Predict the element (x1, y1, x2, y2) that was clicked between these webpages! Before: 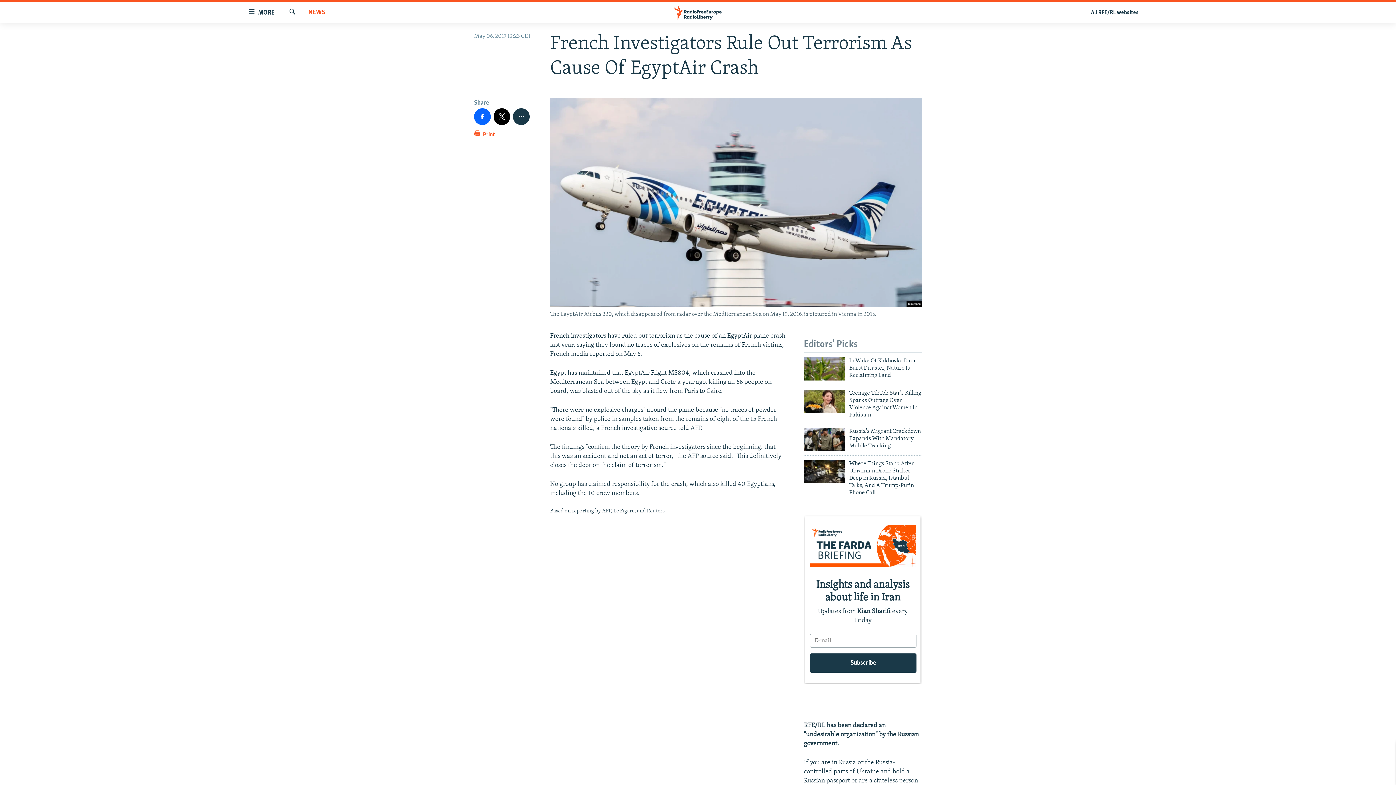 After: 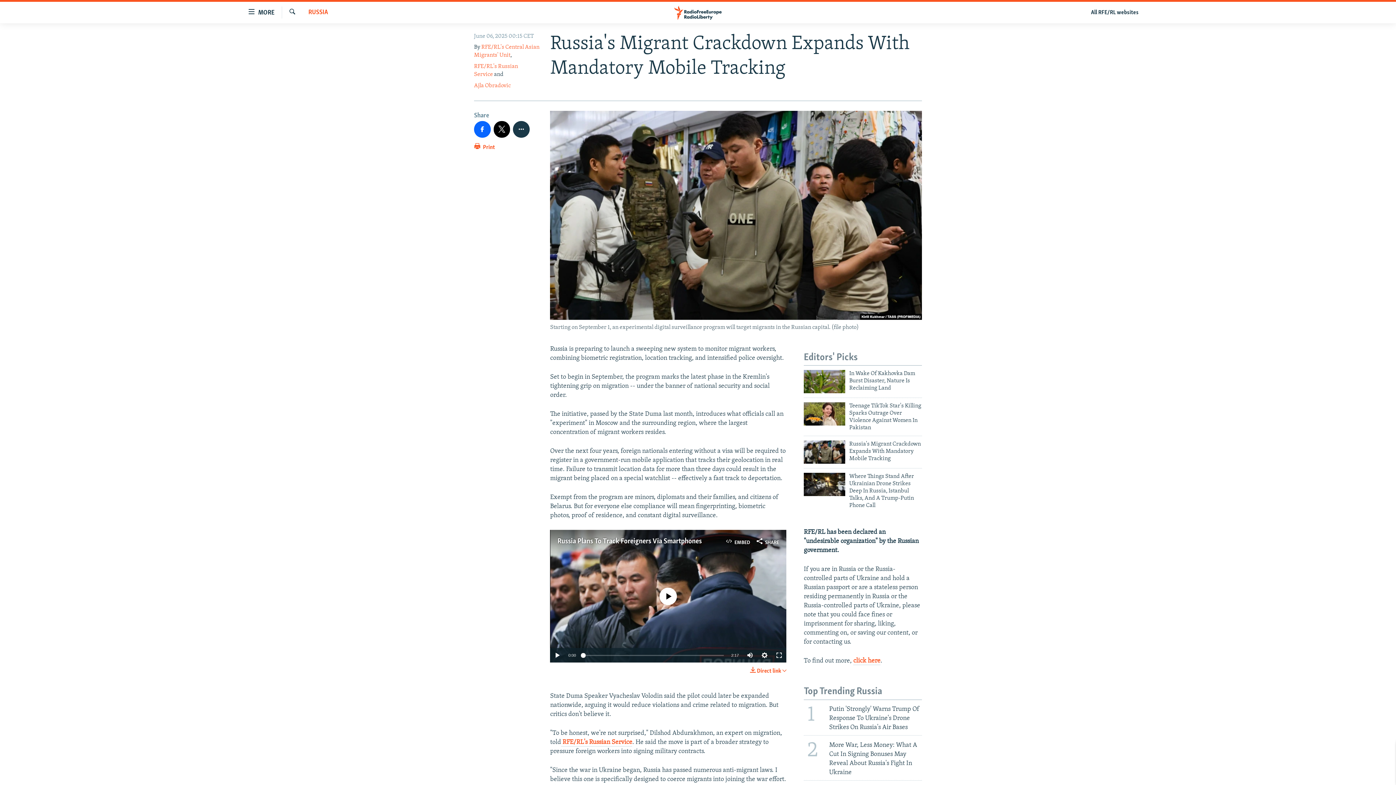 Action: label: Russia's Migrant Crackdown Expands With Mandatory Mobile Tracking bbox: (849, 427, 922, 454)